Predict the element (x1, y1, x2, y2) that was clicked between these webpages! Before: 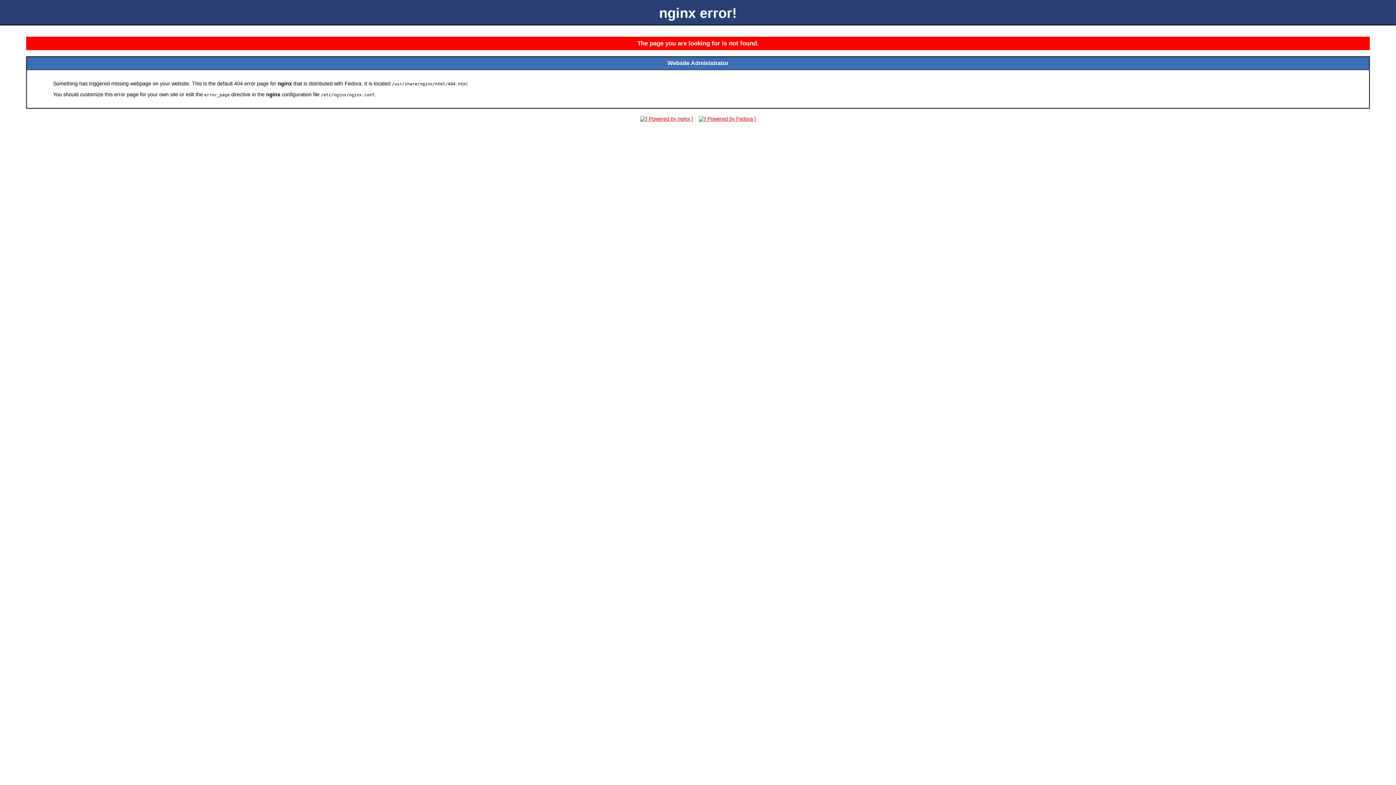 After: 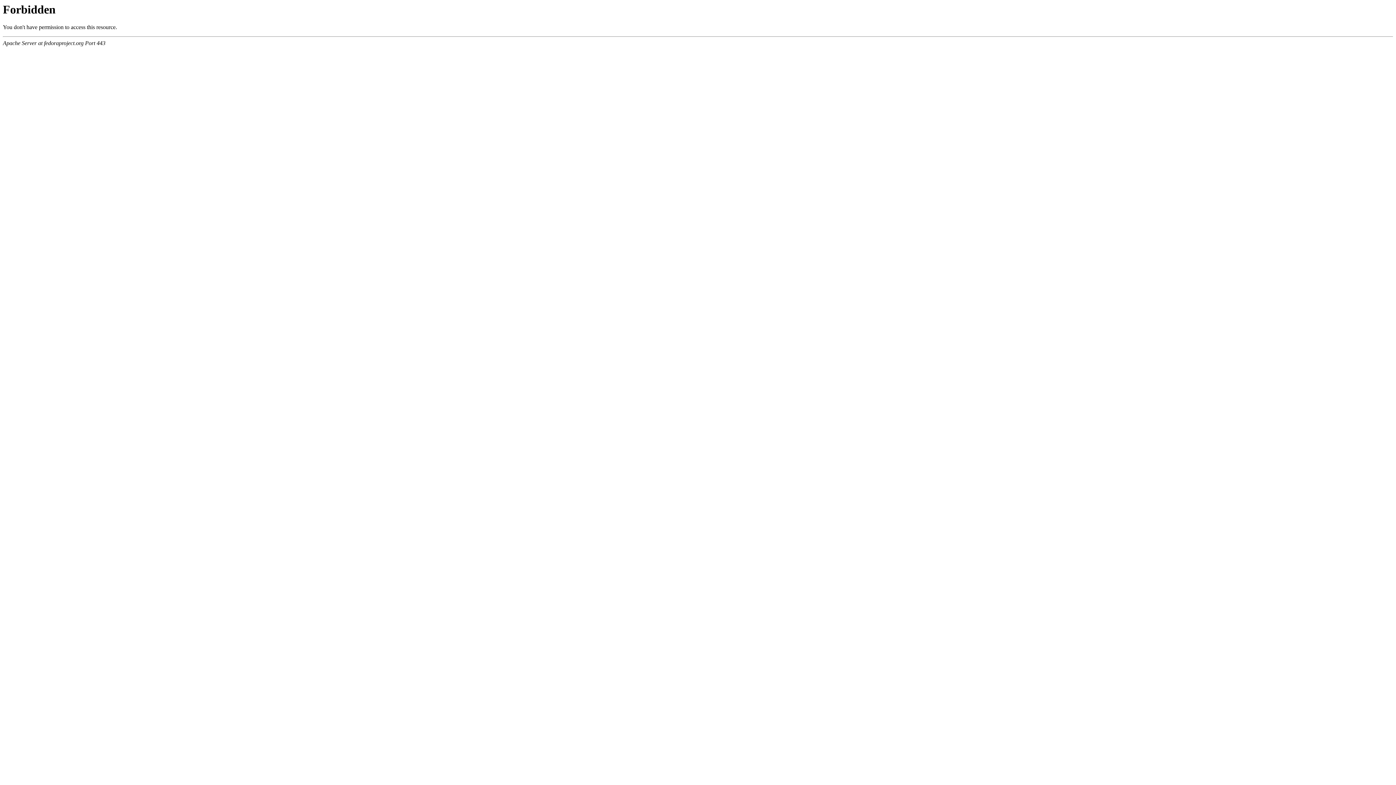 Action: bbox: (696, 116, 758, 121)